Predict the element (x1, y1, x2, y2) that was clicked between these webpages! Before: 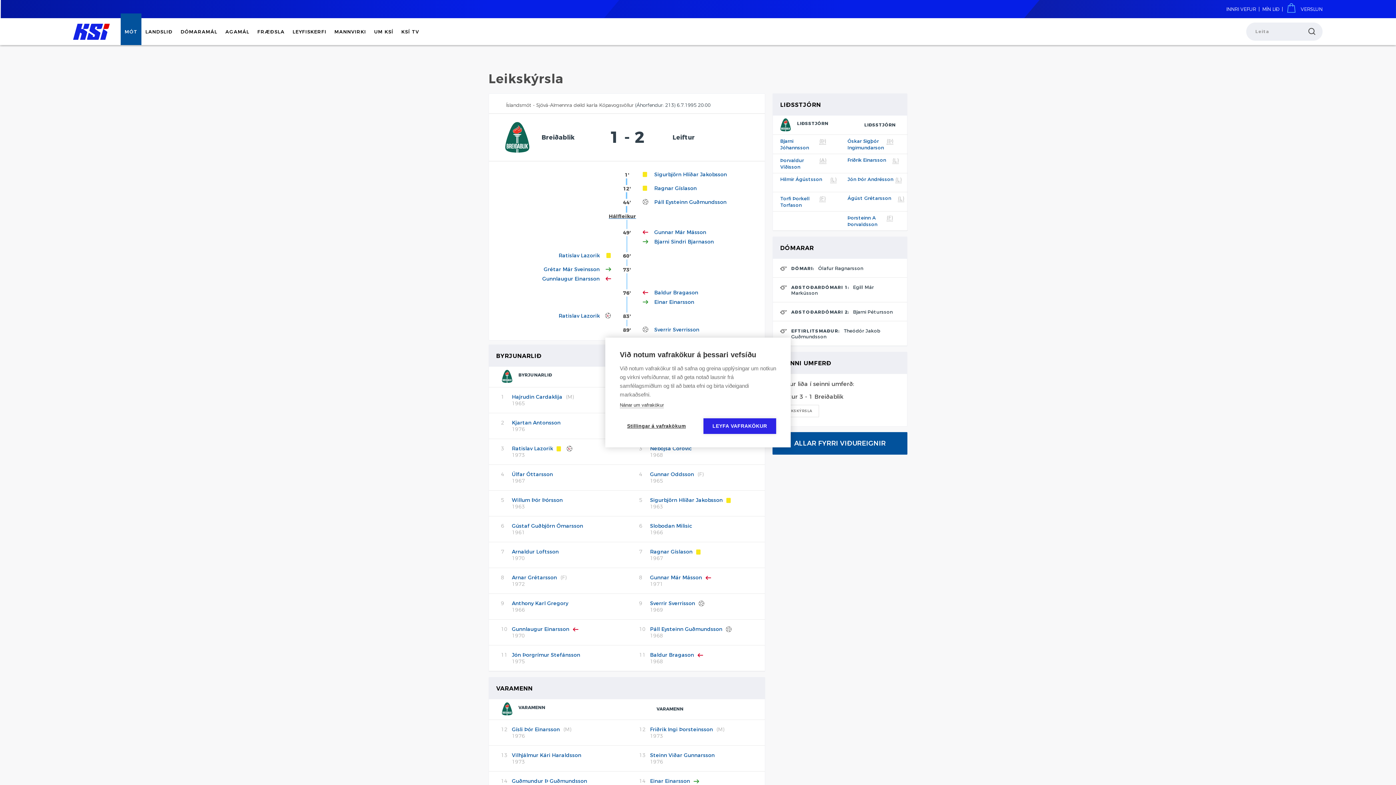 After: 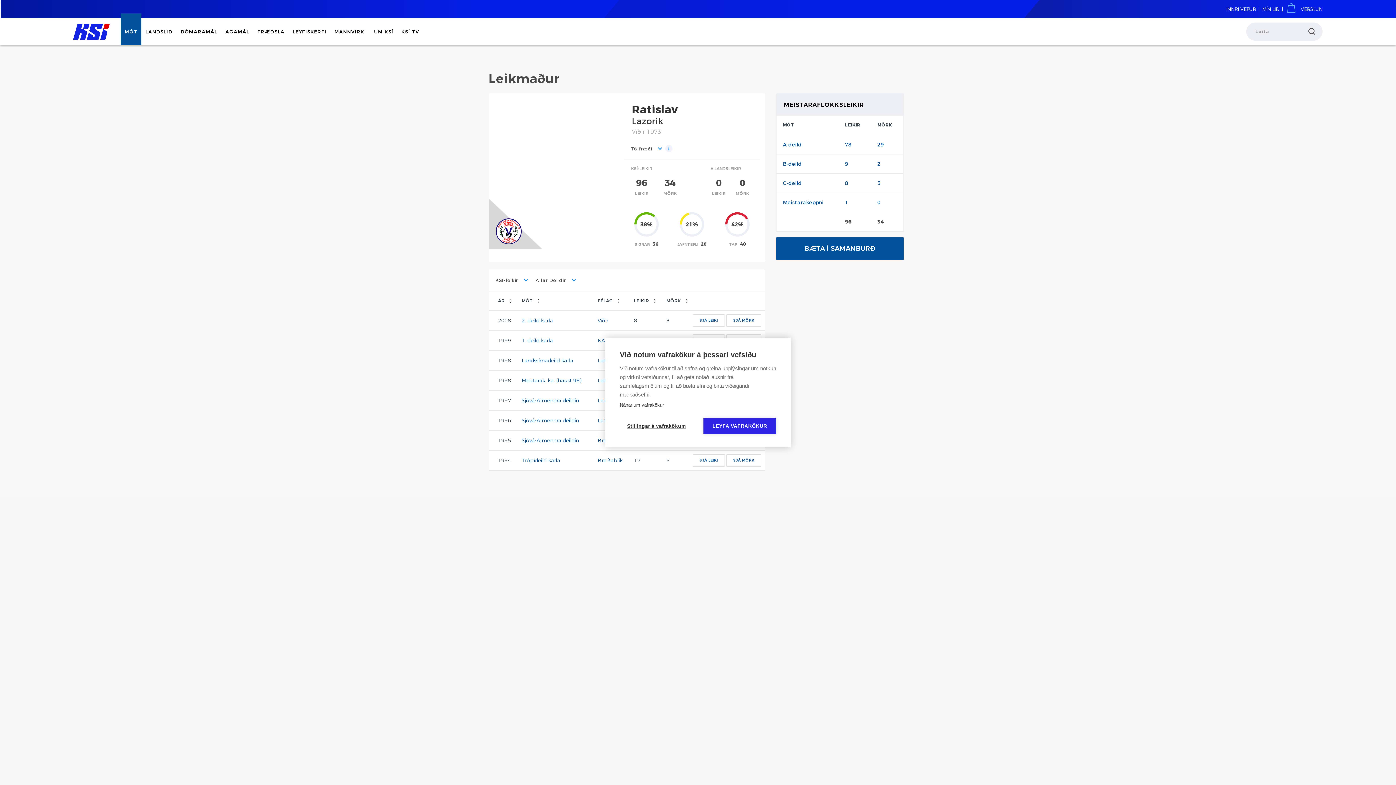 Action: label: Ratislav Lazorik bbox: (558, 252, 599, 258)